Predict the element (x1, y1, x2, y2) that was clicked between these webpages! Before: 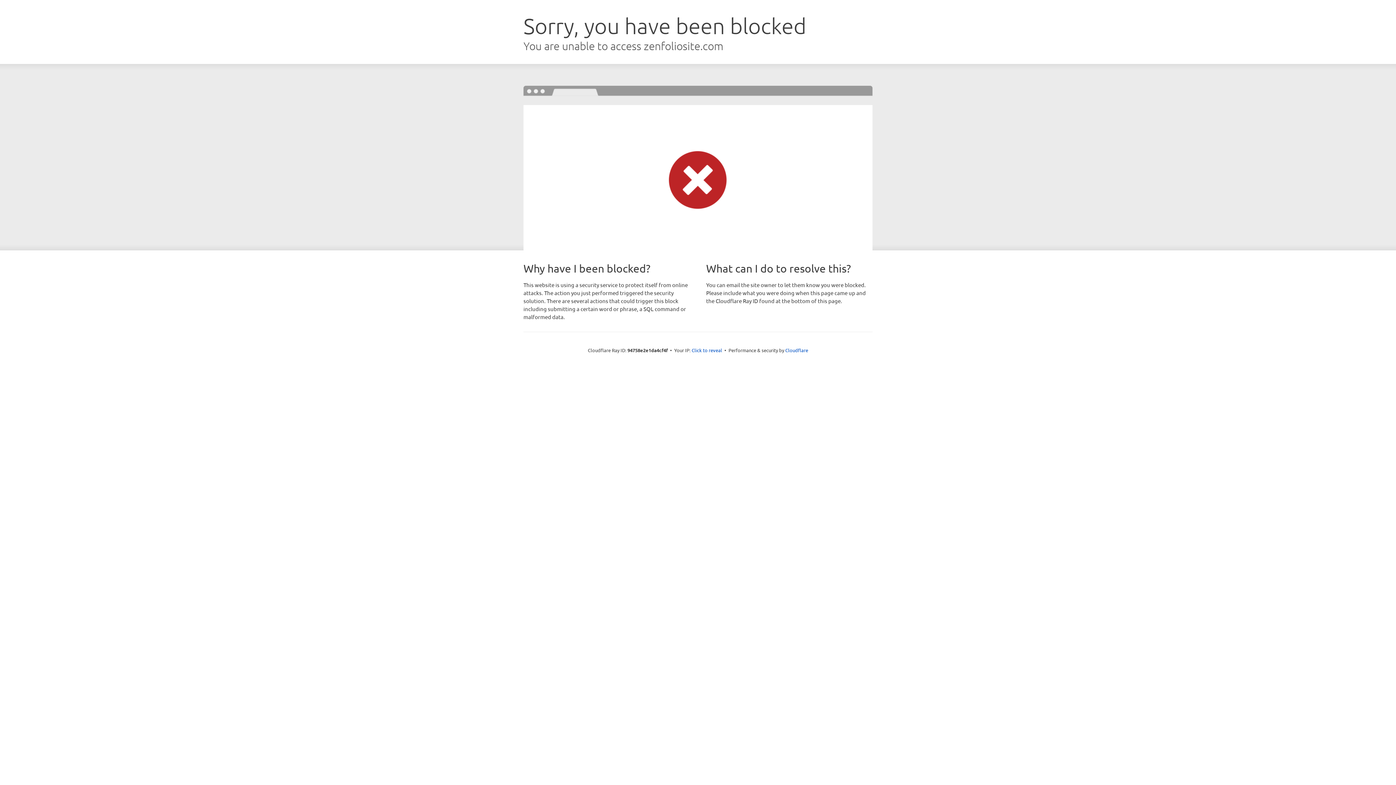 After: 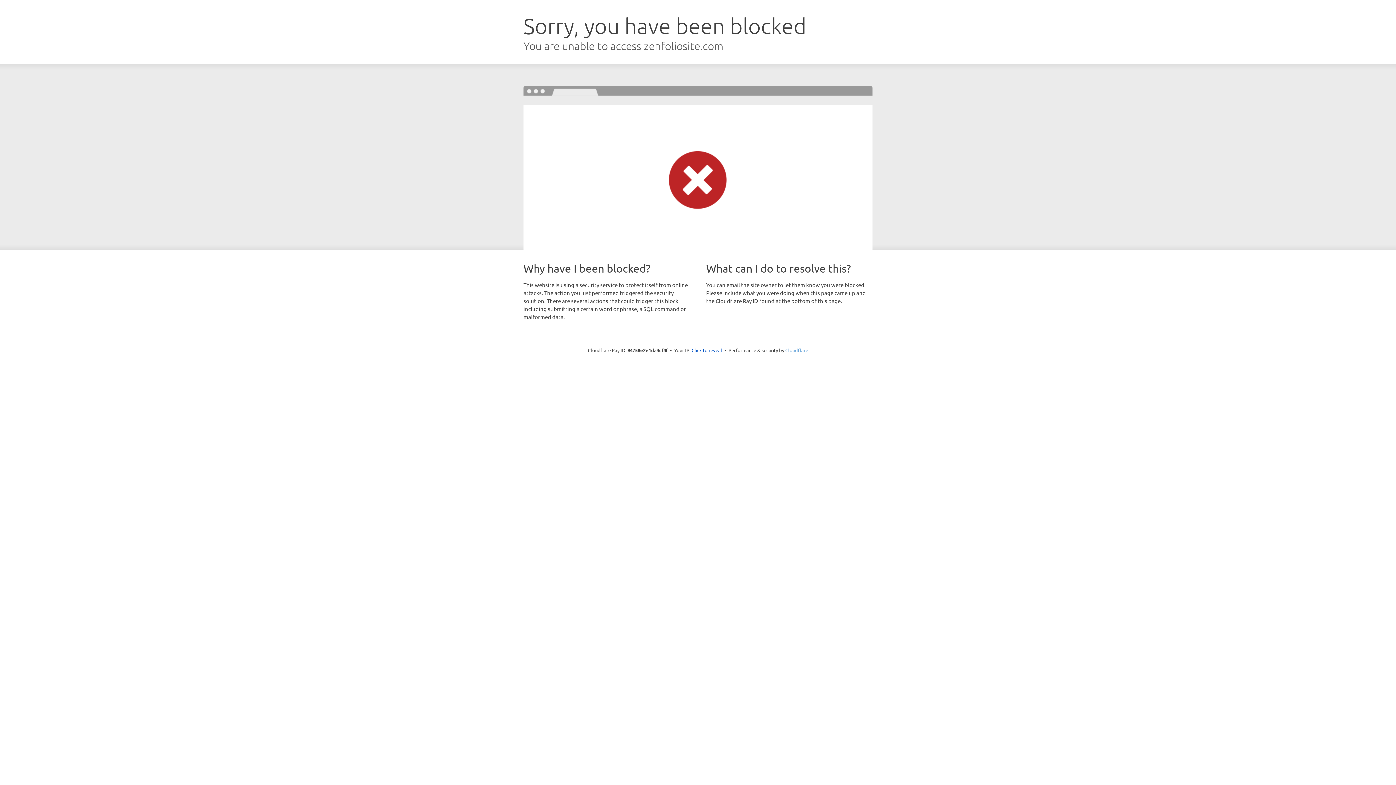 Action: bbox: (785, 347, 808, 353) label: Cloudflare